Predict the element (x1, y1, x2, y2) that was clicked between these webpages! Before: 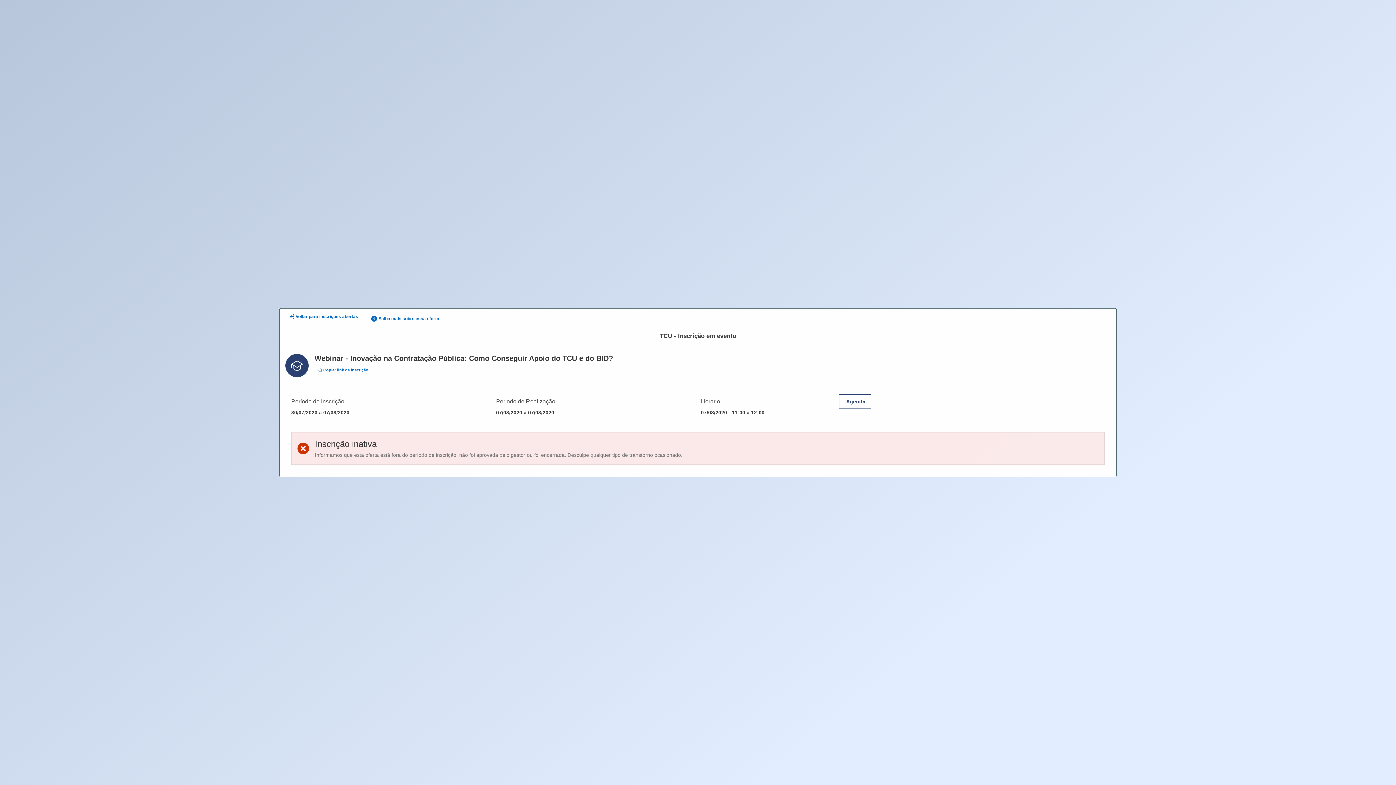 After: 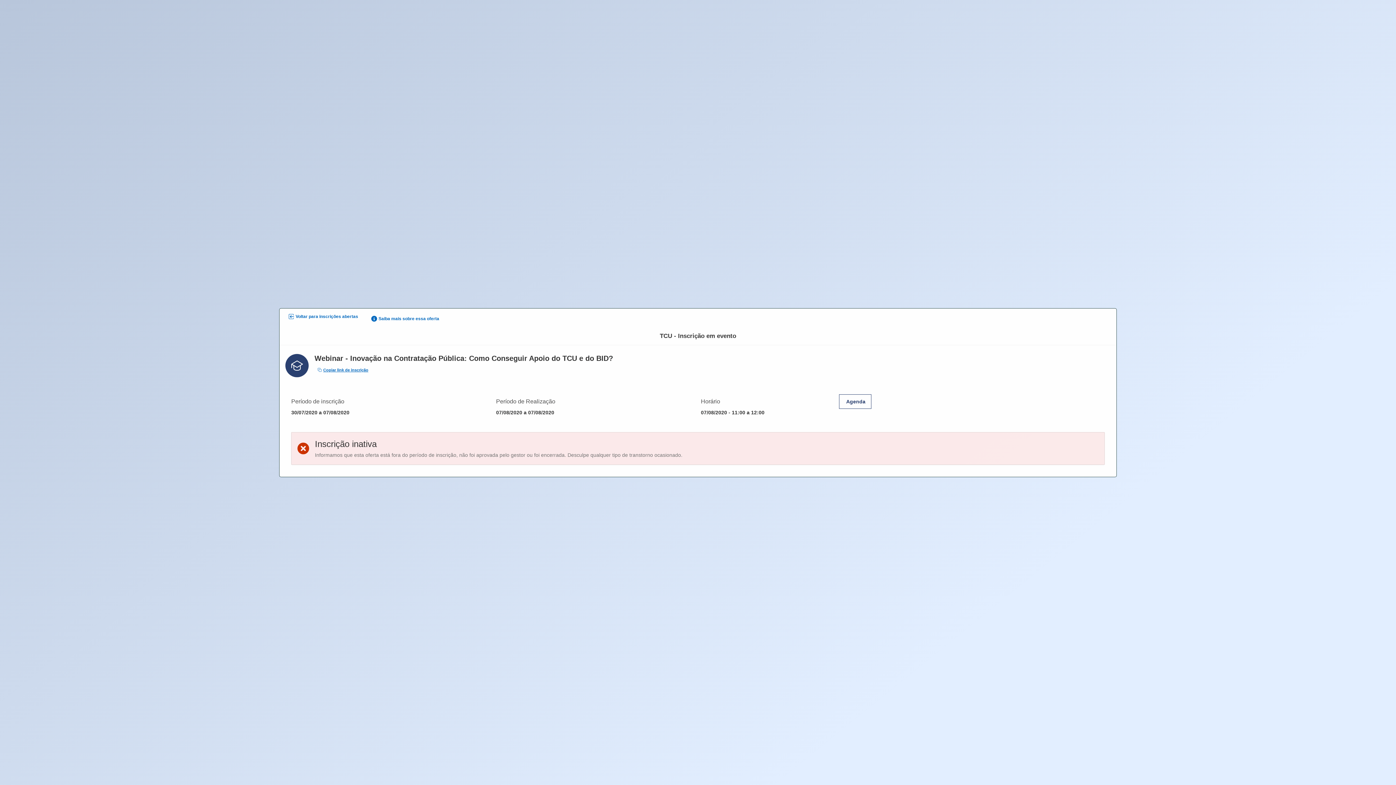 Action: bbox: (314, 365, 371, 374) label: Copiar link de inscrição